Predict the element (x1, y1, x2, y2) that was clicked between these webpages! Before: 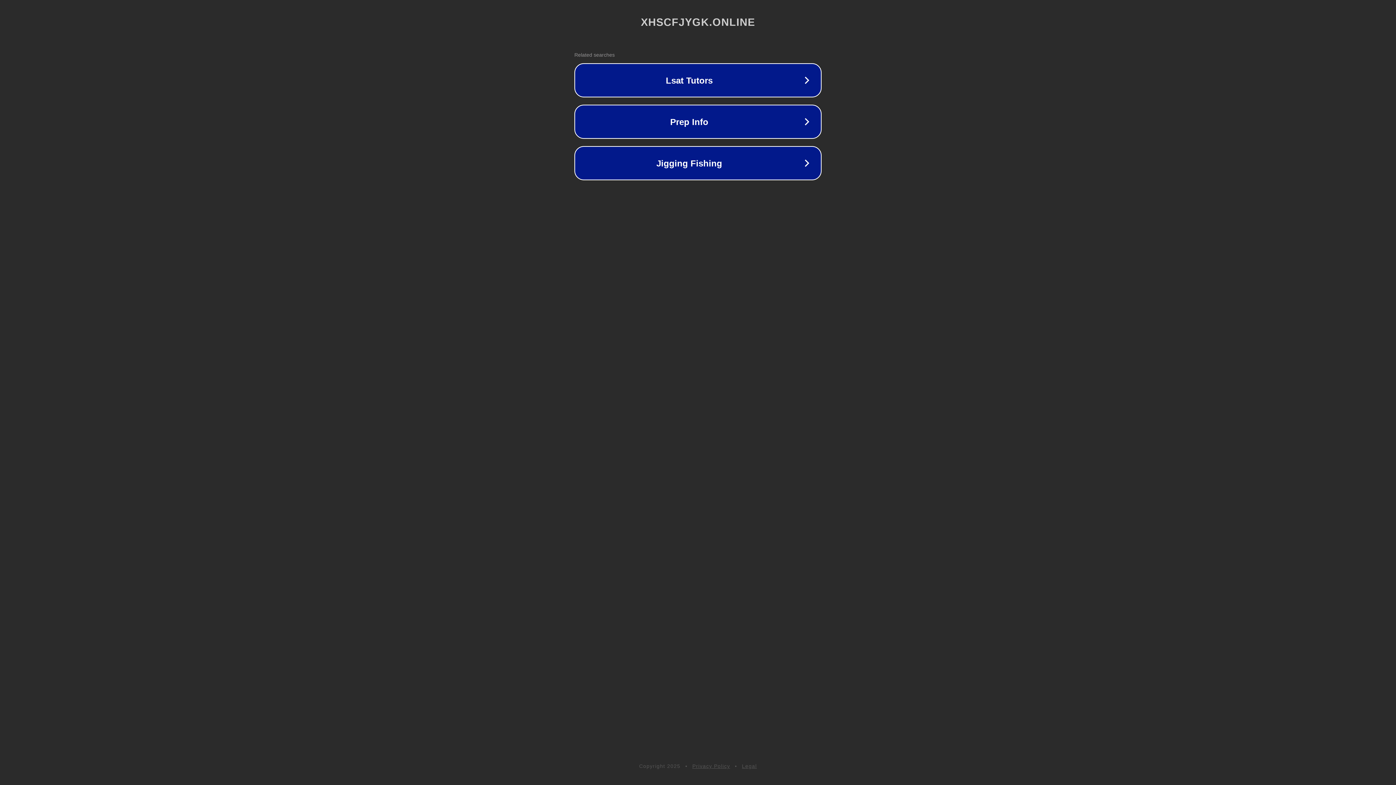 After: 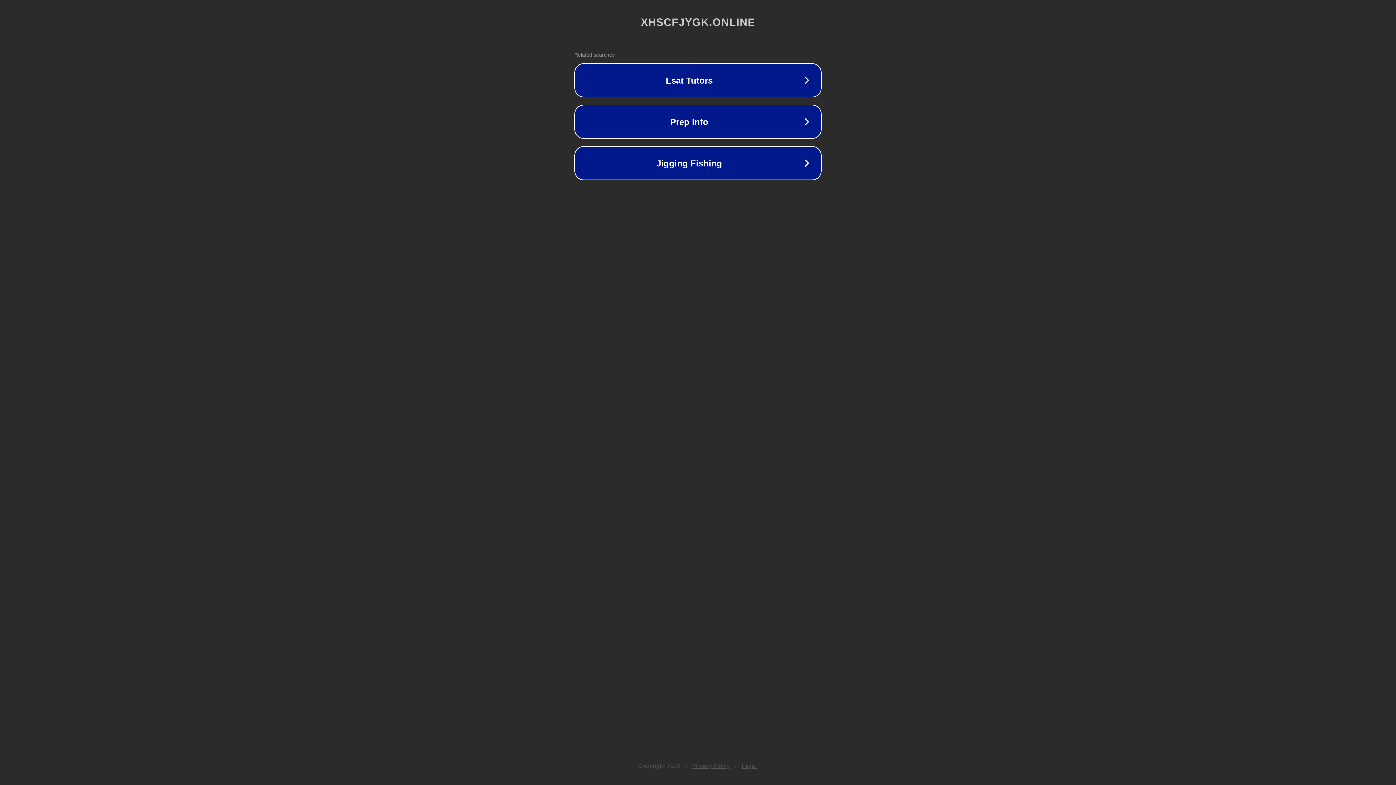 Action: bbox: (692, 763, 730, 769) label: Privacy Policy